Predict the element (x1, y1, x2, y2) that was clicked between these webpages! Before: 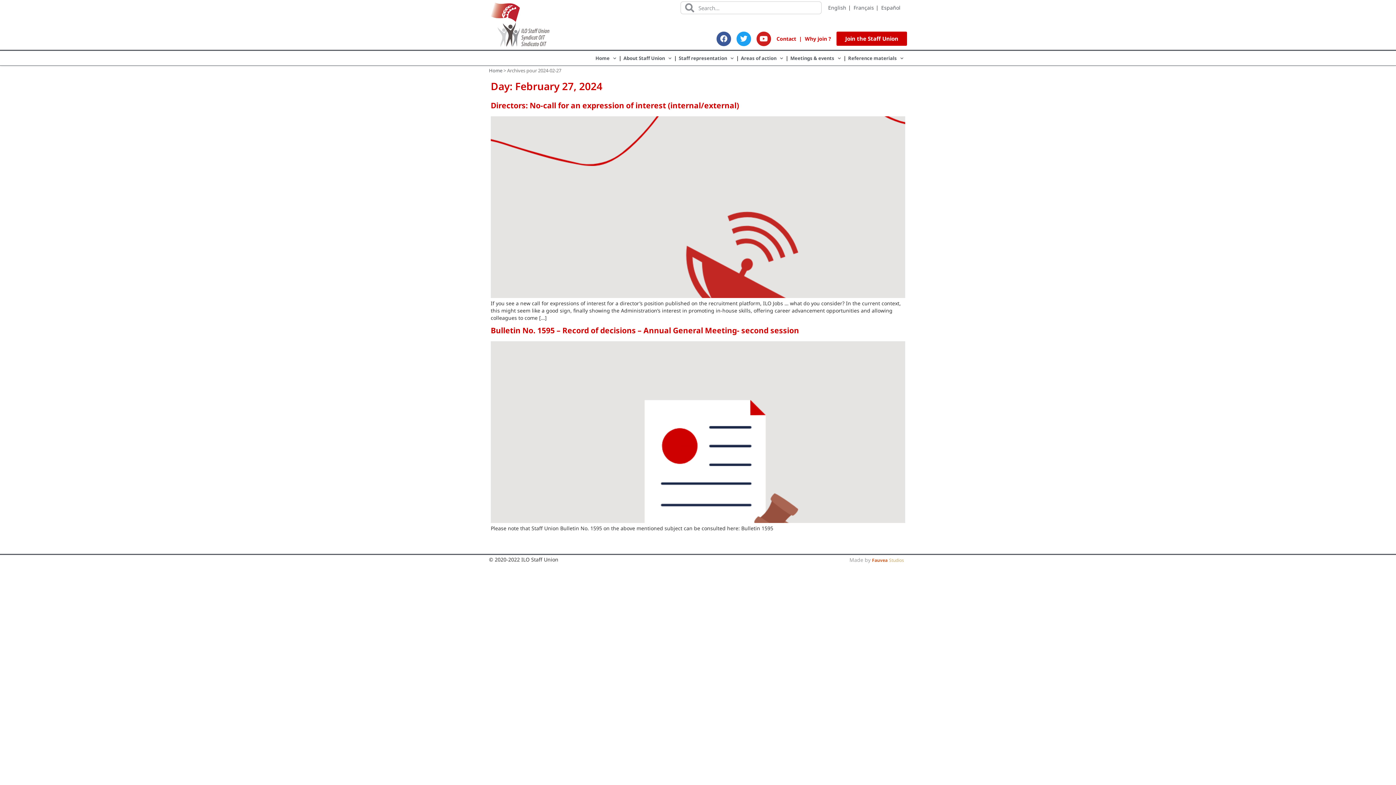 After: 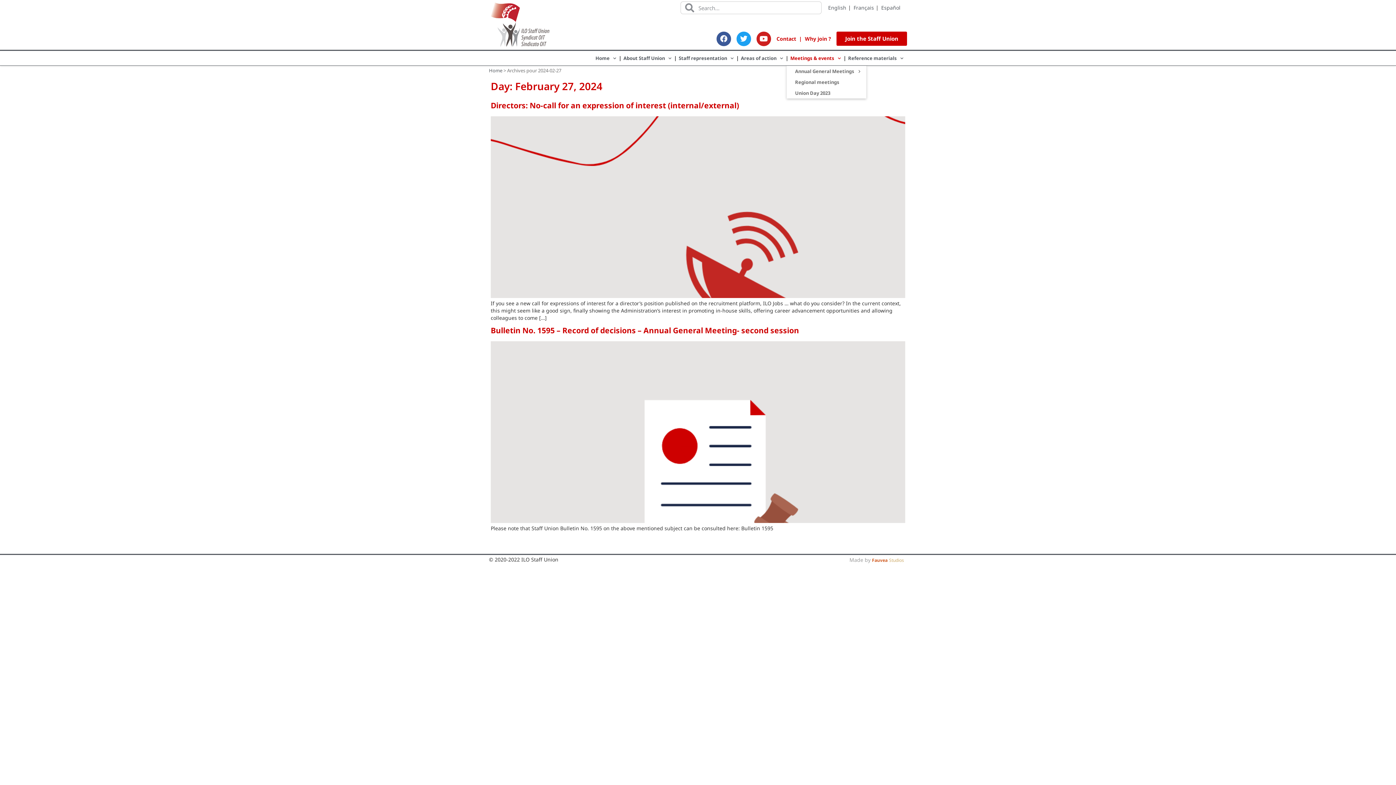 Action: bbox: (786, 51, 844, 64) label: Meetings & events